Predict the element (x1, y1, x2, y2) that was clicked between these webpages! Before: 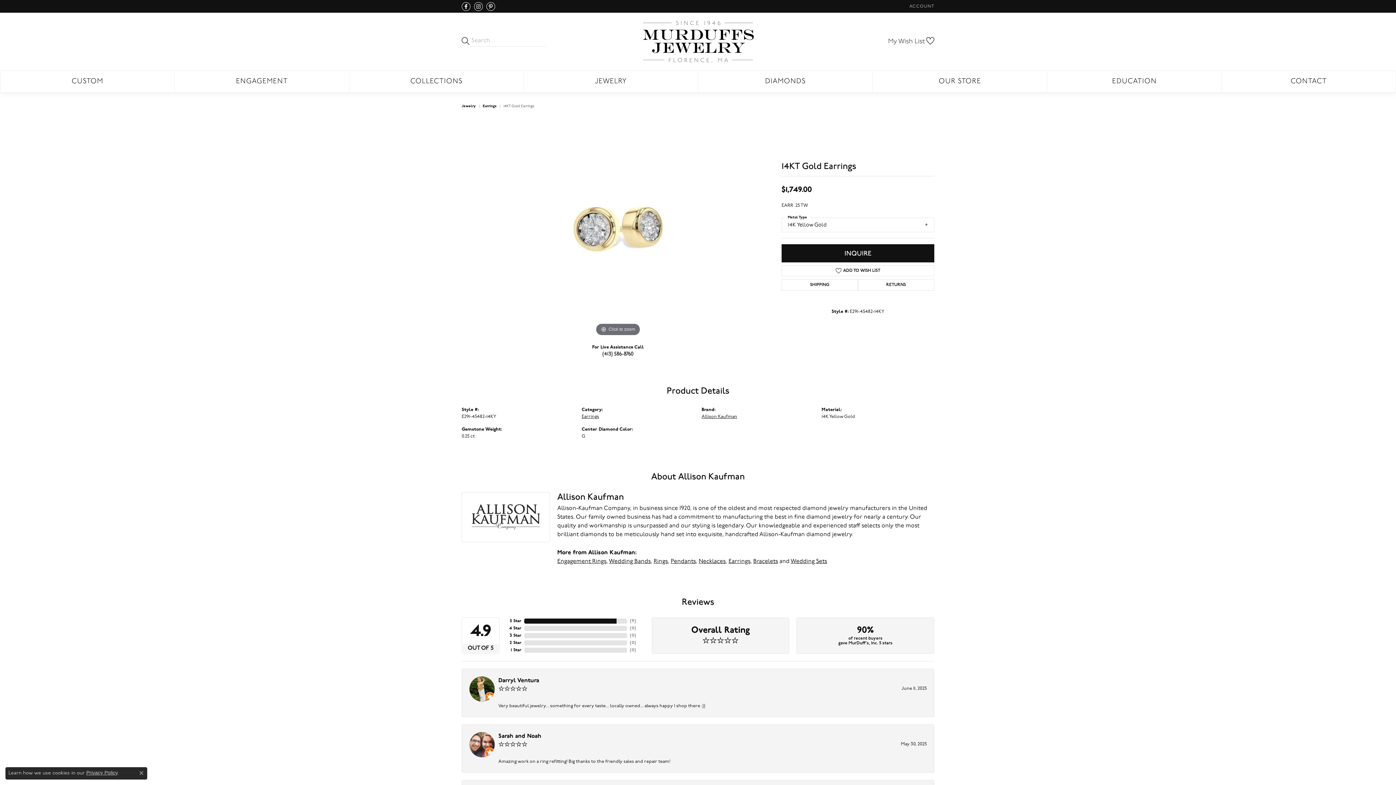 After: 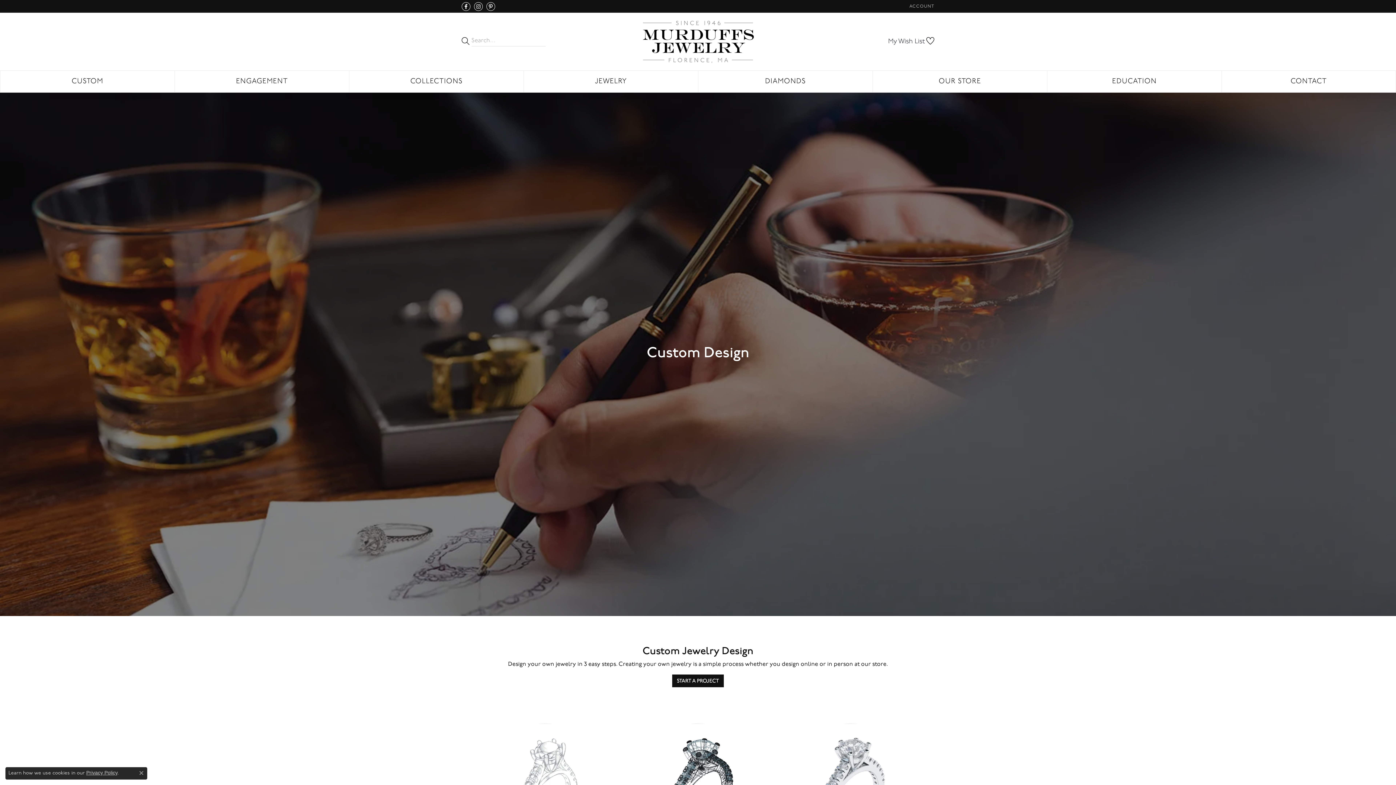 Action: bbox: (0, 70, 174, 92) label: CUSTOM